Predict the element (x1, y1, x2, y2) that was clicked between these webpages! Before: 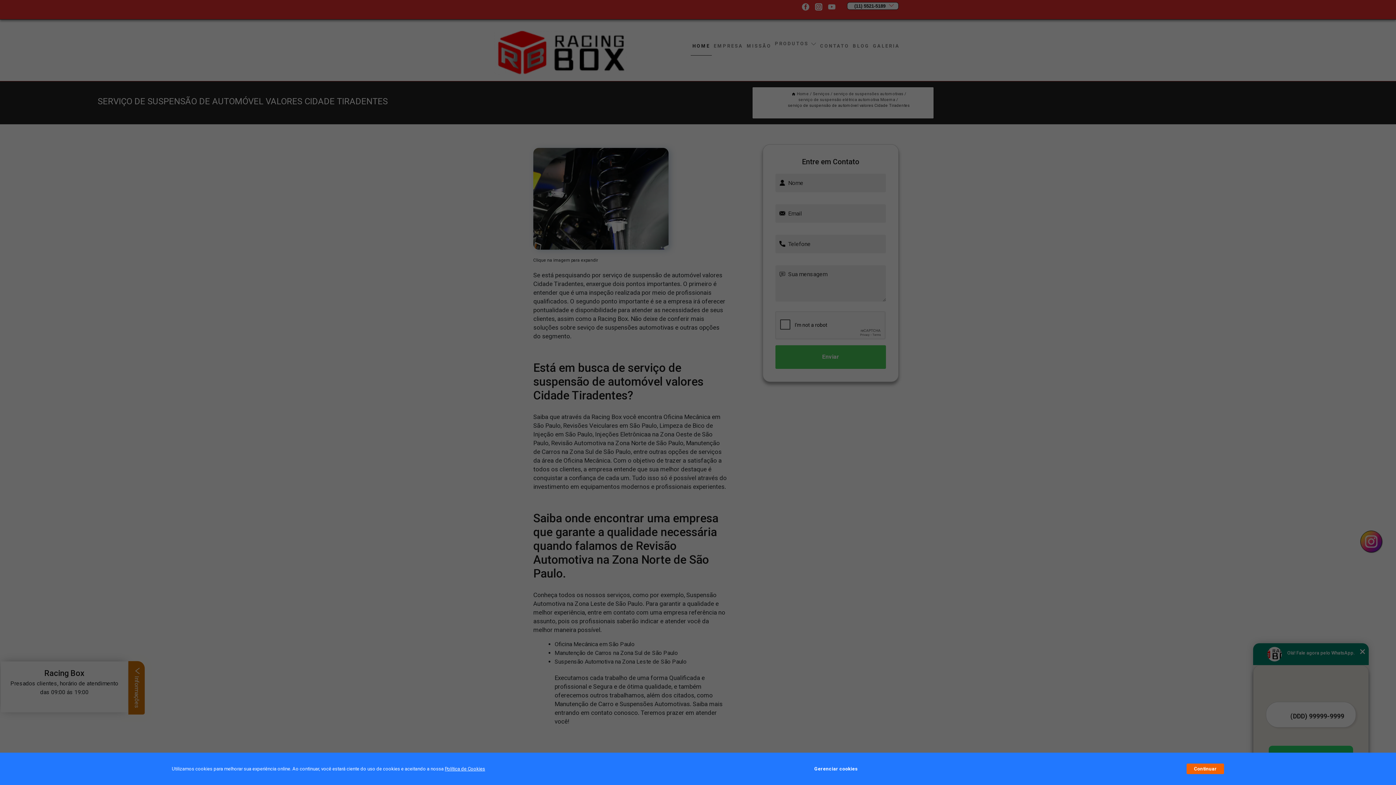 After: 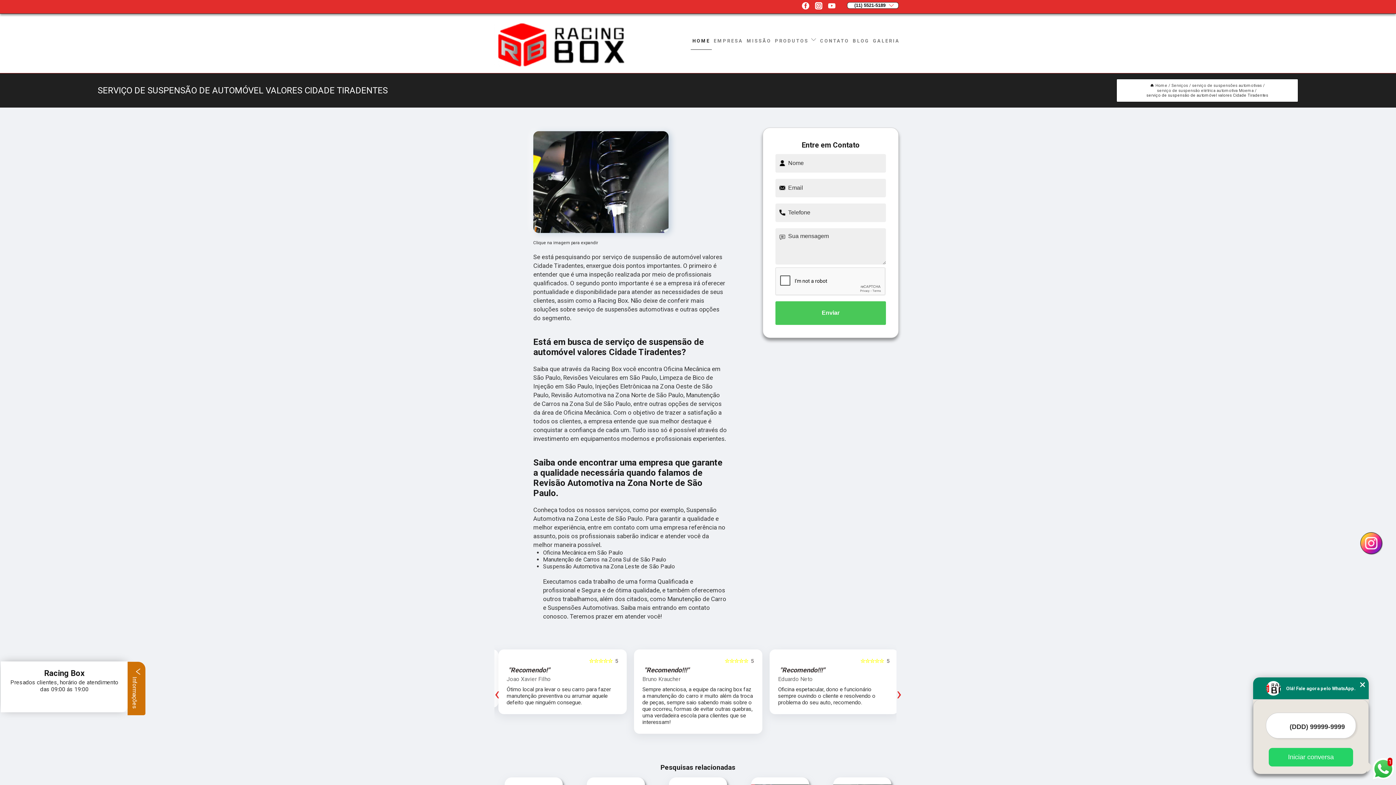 Action: bbox: (1187, 764, 1224, 774) label: Continuar